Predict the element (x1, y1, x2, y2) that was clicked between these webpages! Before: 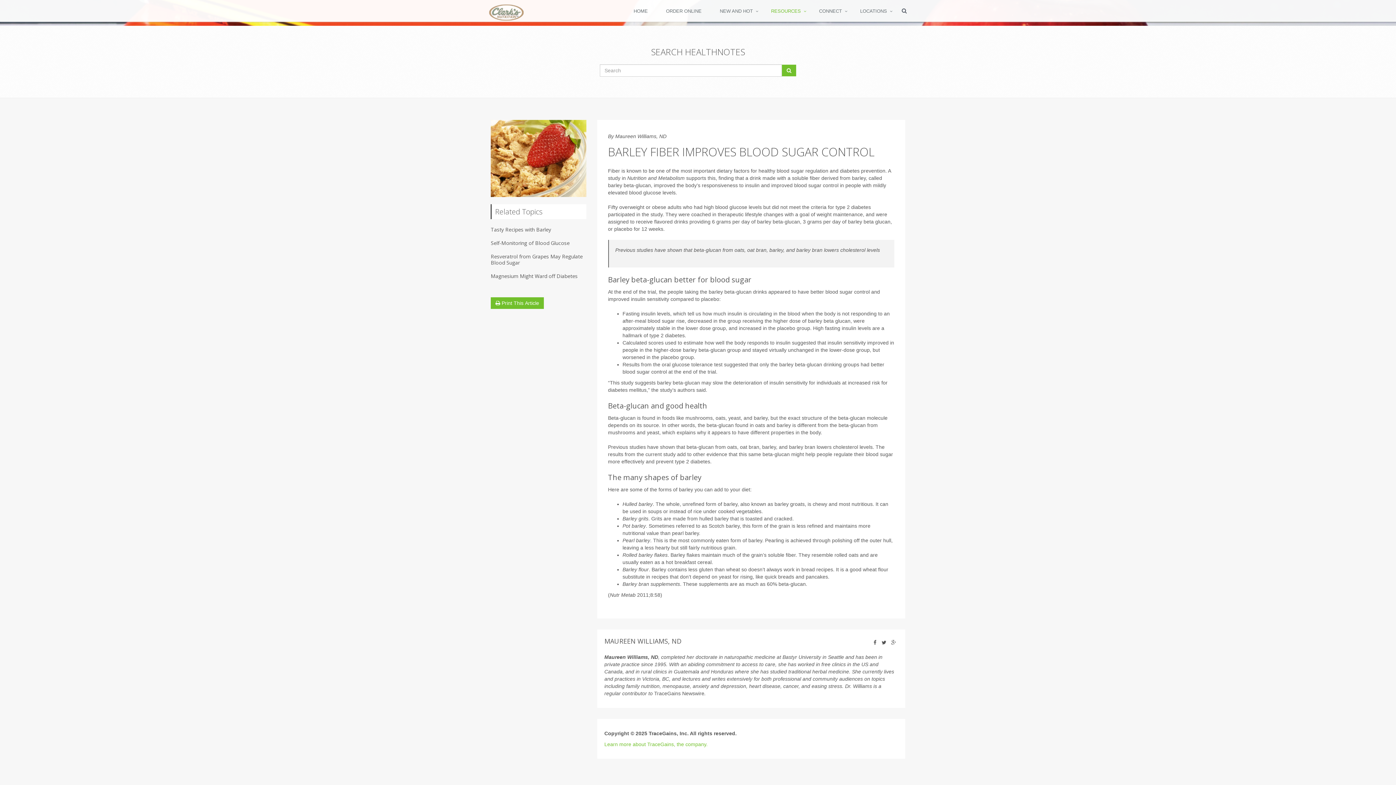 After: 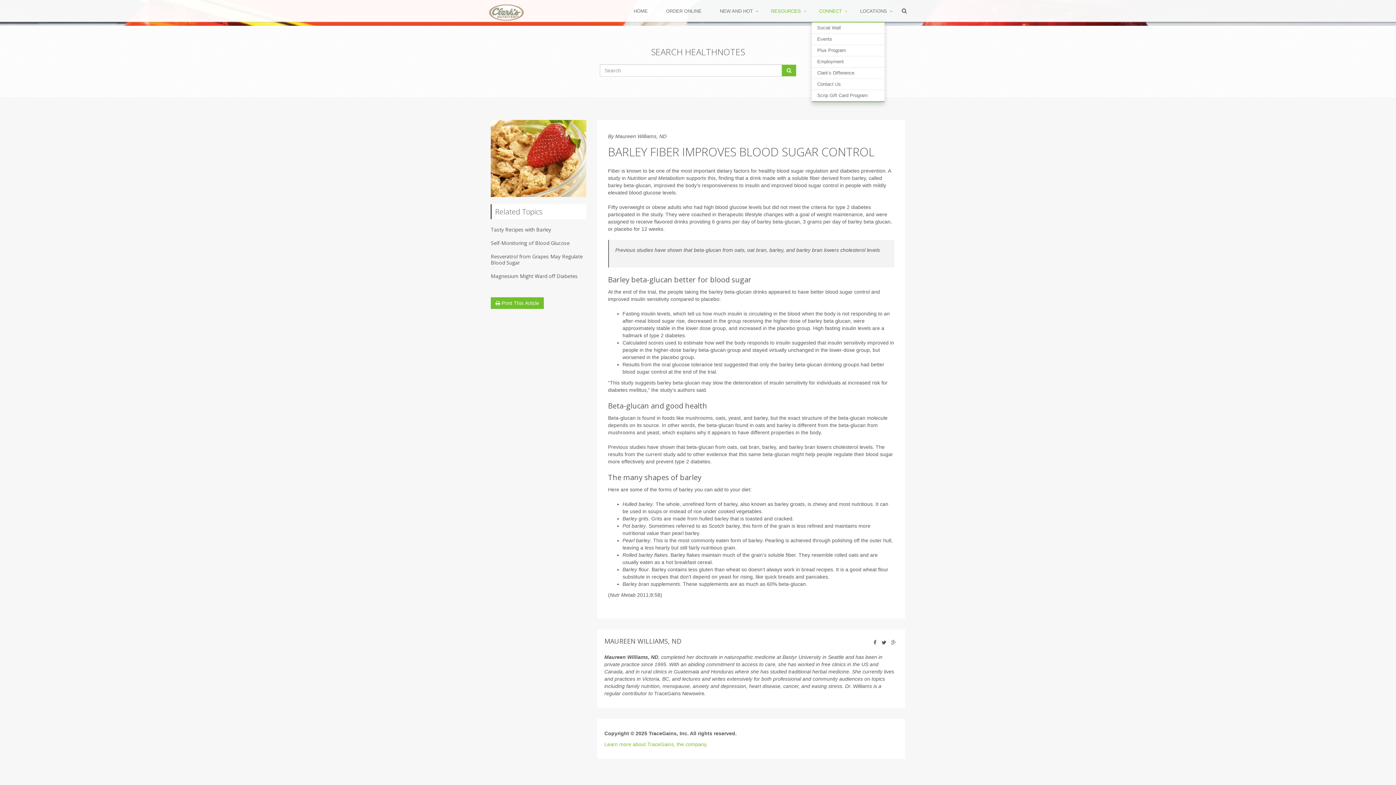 Action: label: CONNECT bbox: (812, -12, 853, 21)